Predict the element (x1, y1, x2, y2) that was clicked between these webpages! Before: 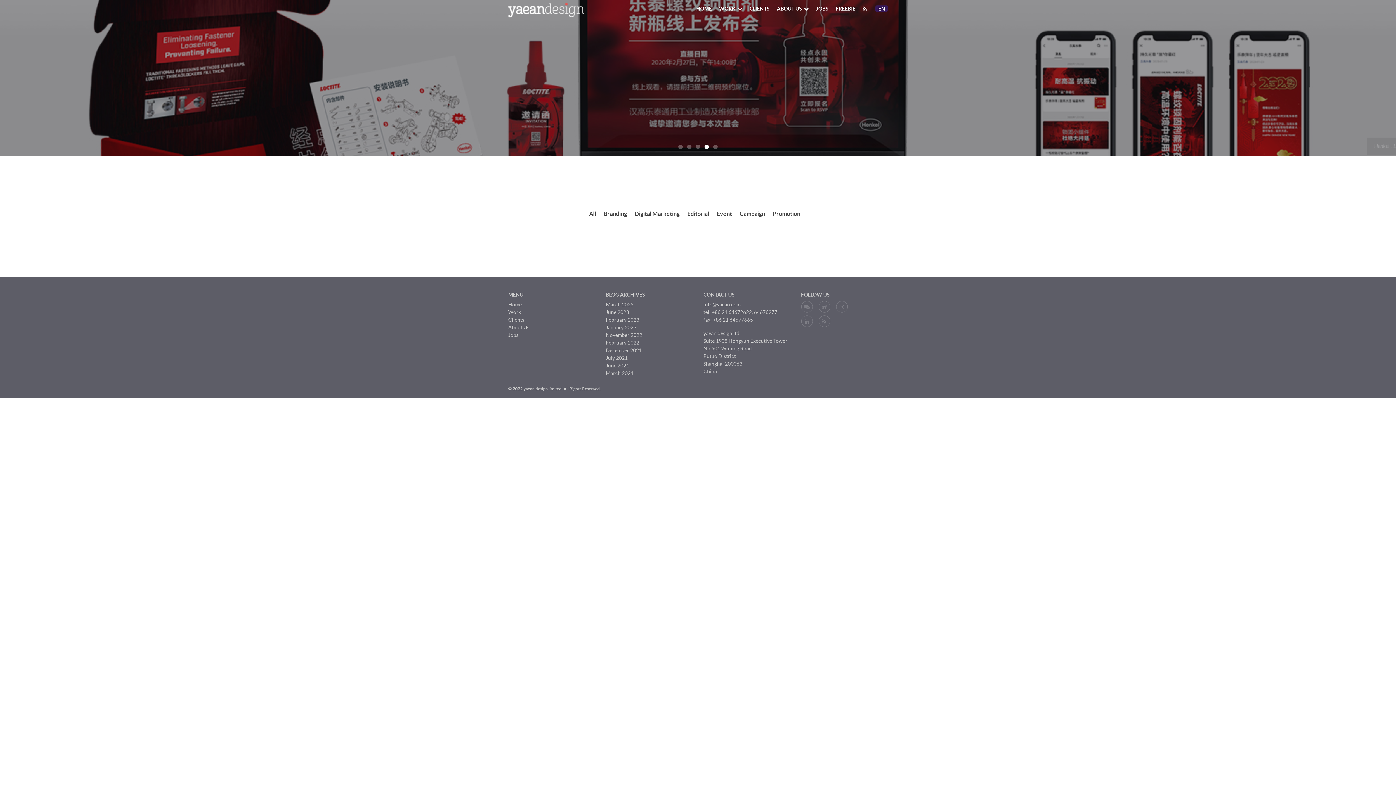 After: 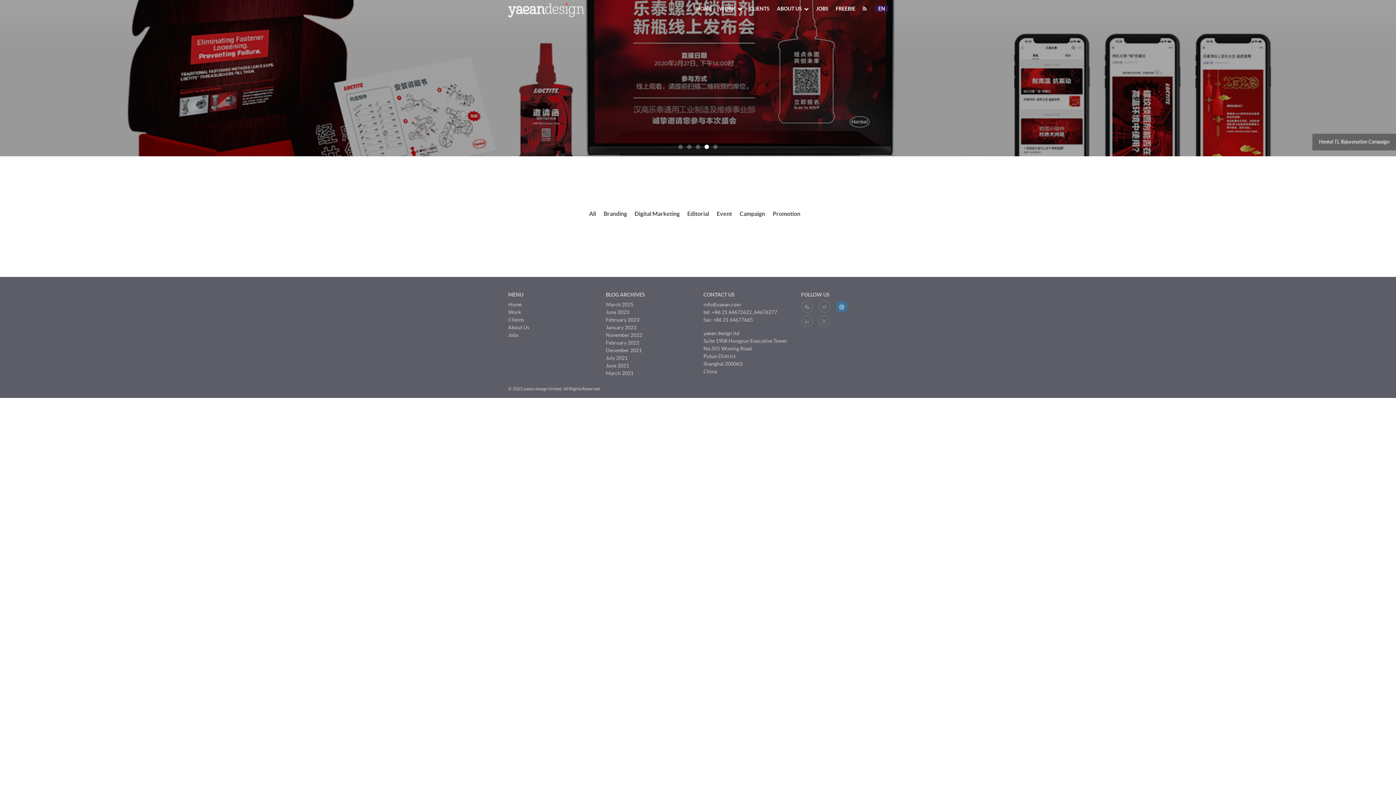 Action: bbox: (836, 301, 847, 312)